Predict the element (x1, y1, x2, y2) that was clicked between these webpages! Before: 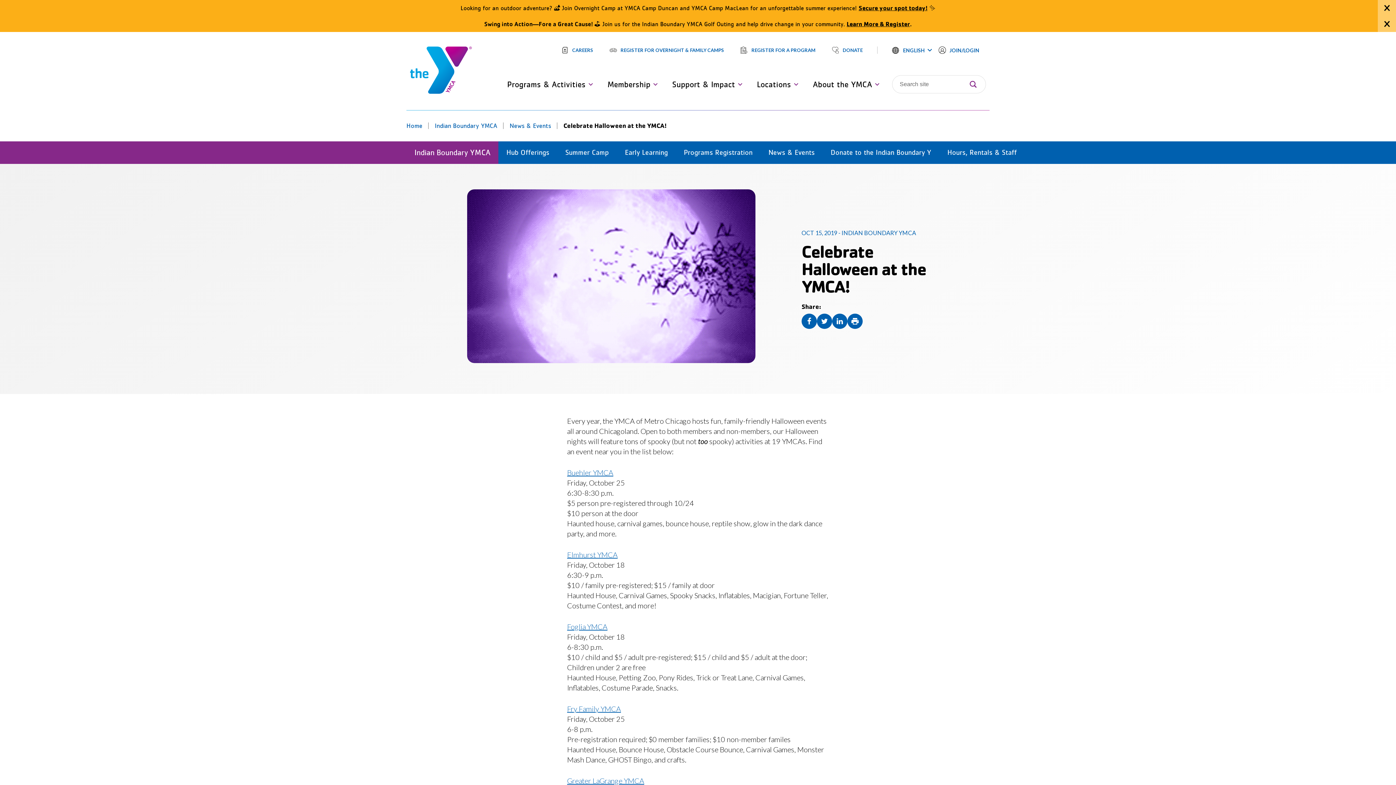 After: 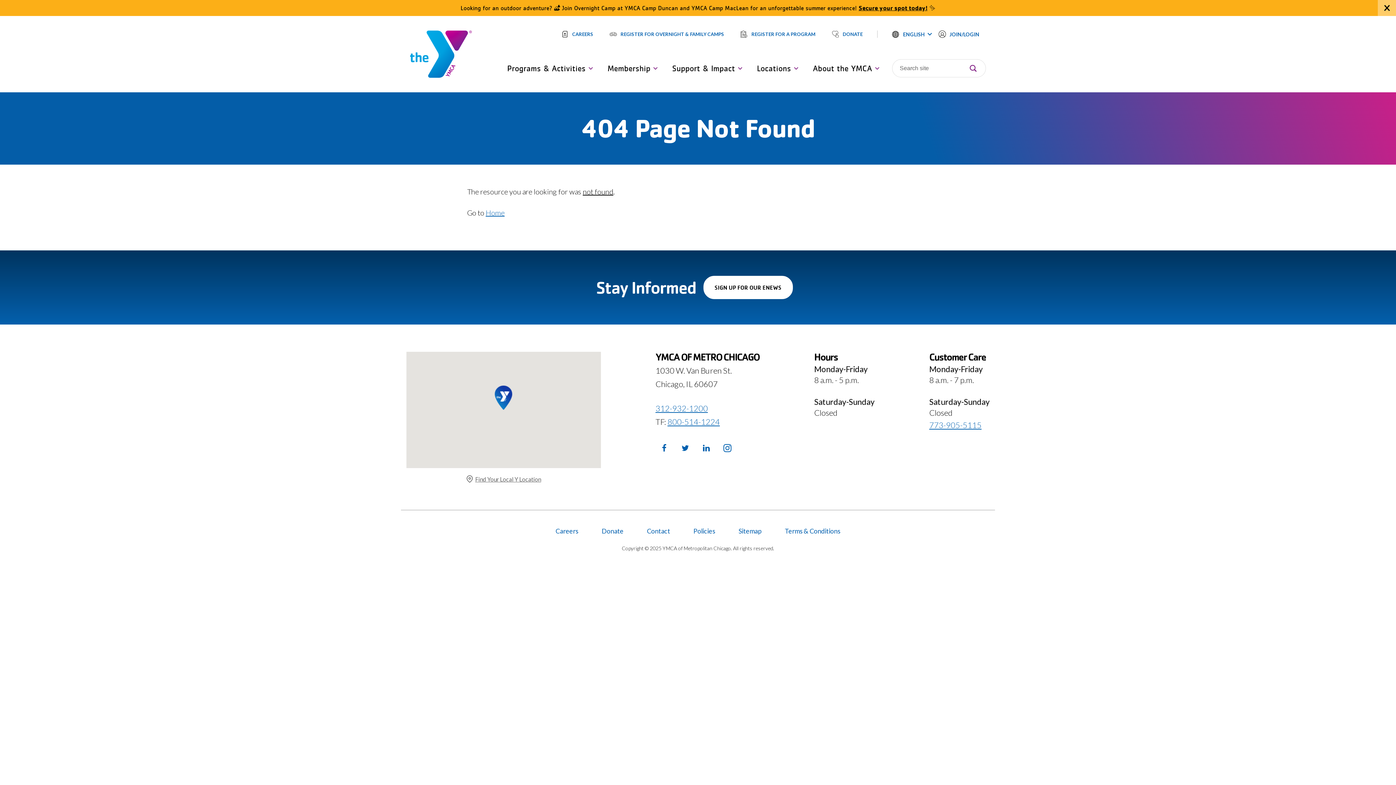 Action: bbox: (567, 704, 621, 713) label: Fry Family YMCA